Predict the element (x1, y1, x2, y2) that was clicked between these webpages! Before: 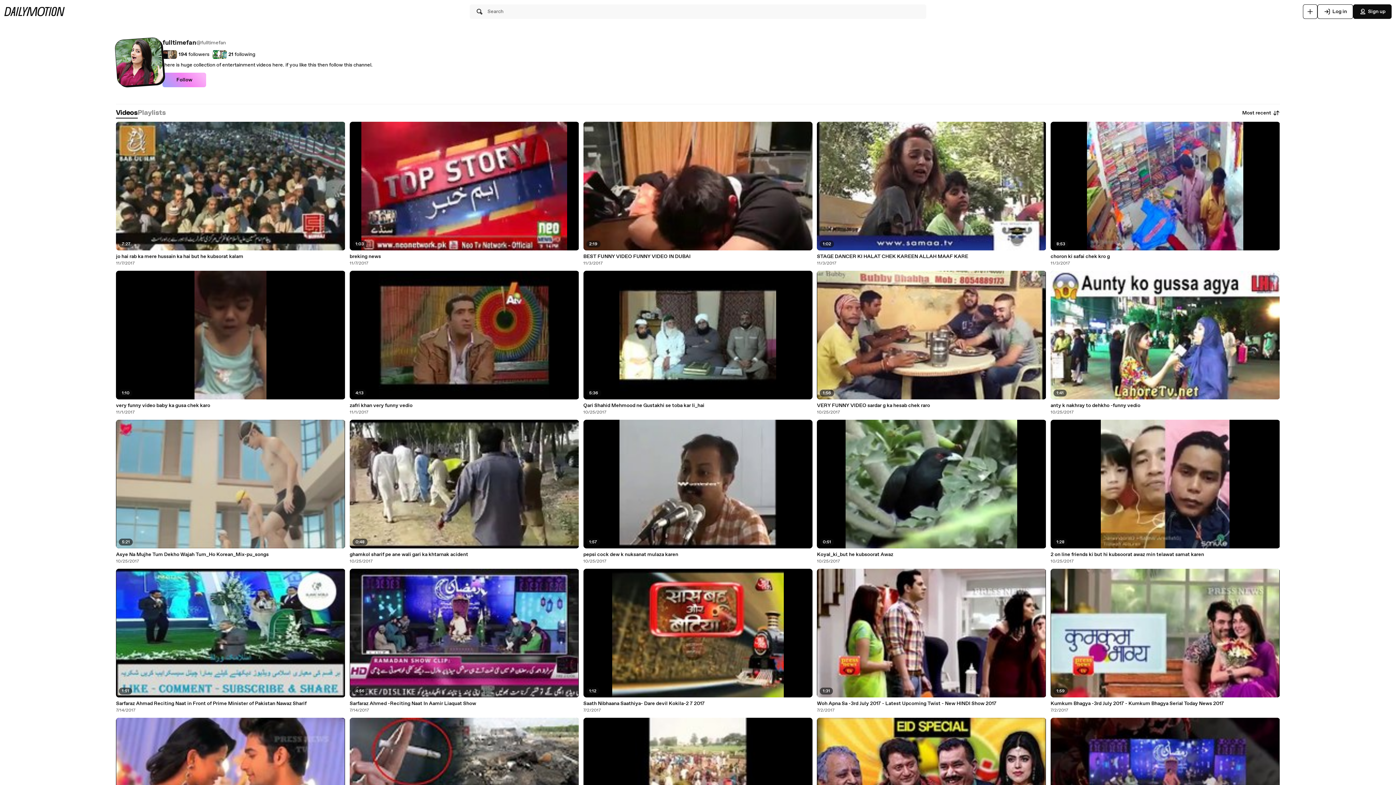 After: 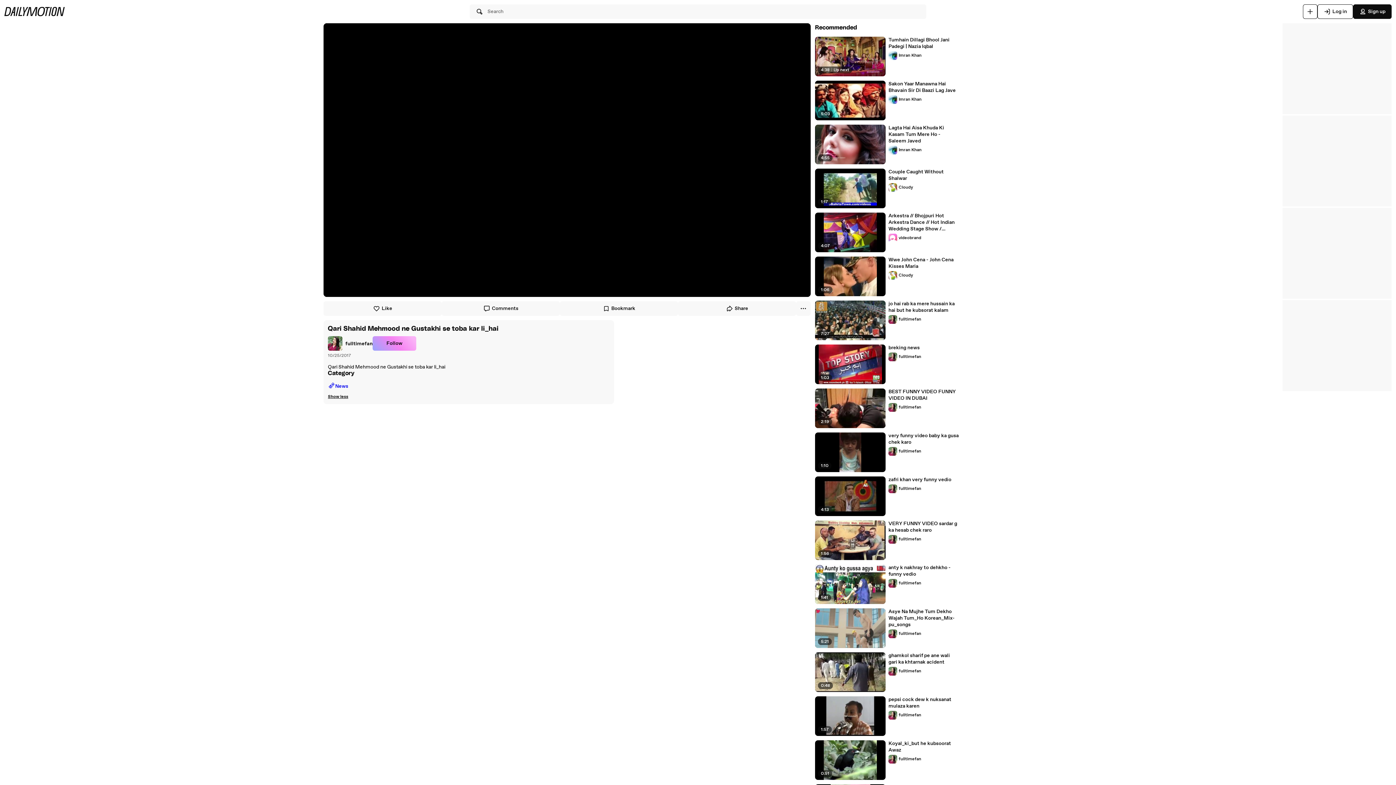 Action: bbox: (583, 402, 812, 409) label: Qari Shahid Mehmood ne Gustakhi se toba kar li_hai